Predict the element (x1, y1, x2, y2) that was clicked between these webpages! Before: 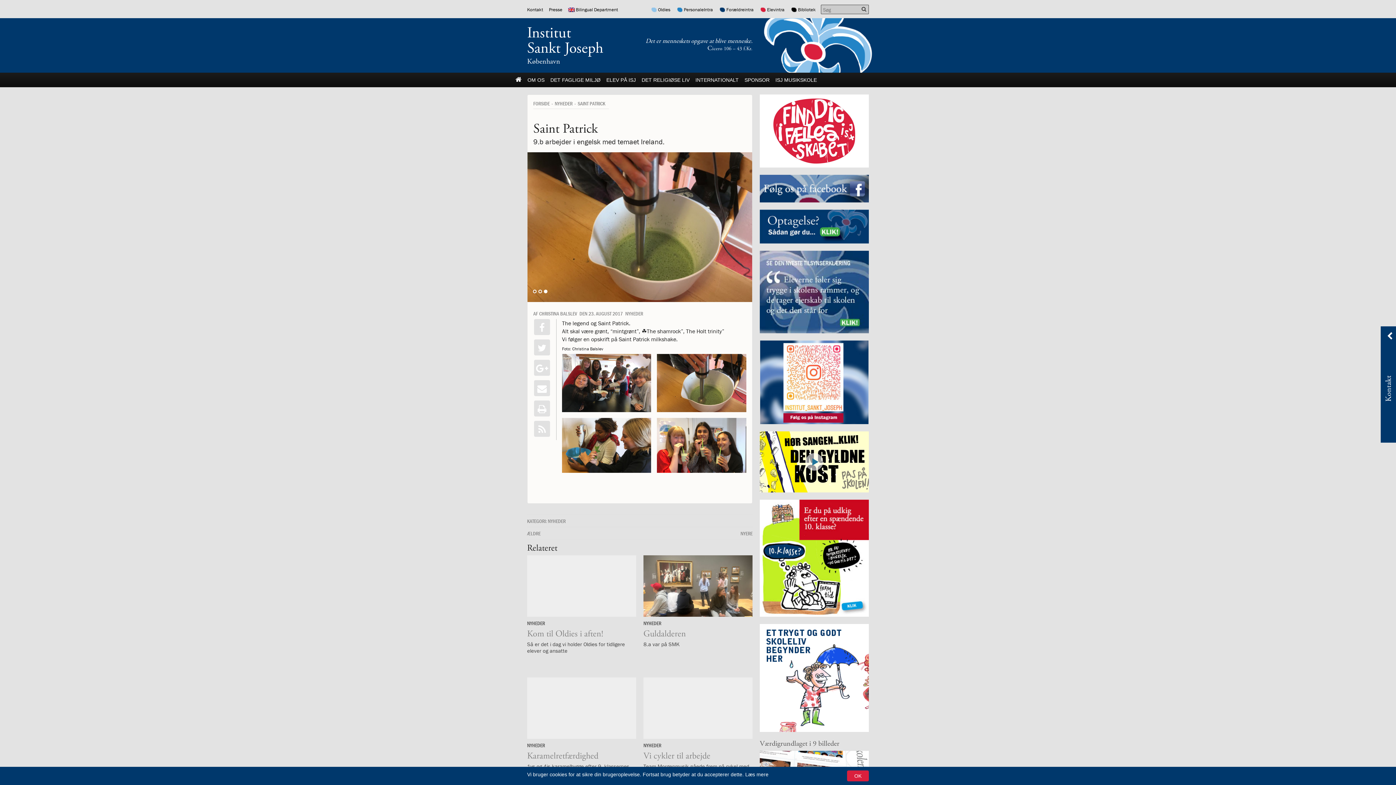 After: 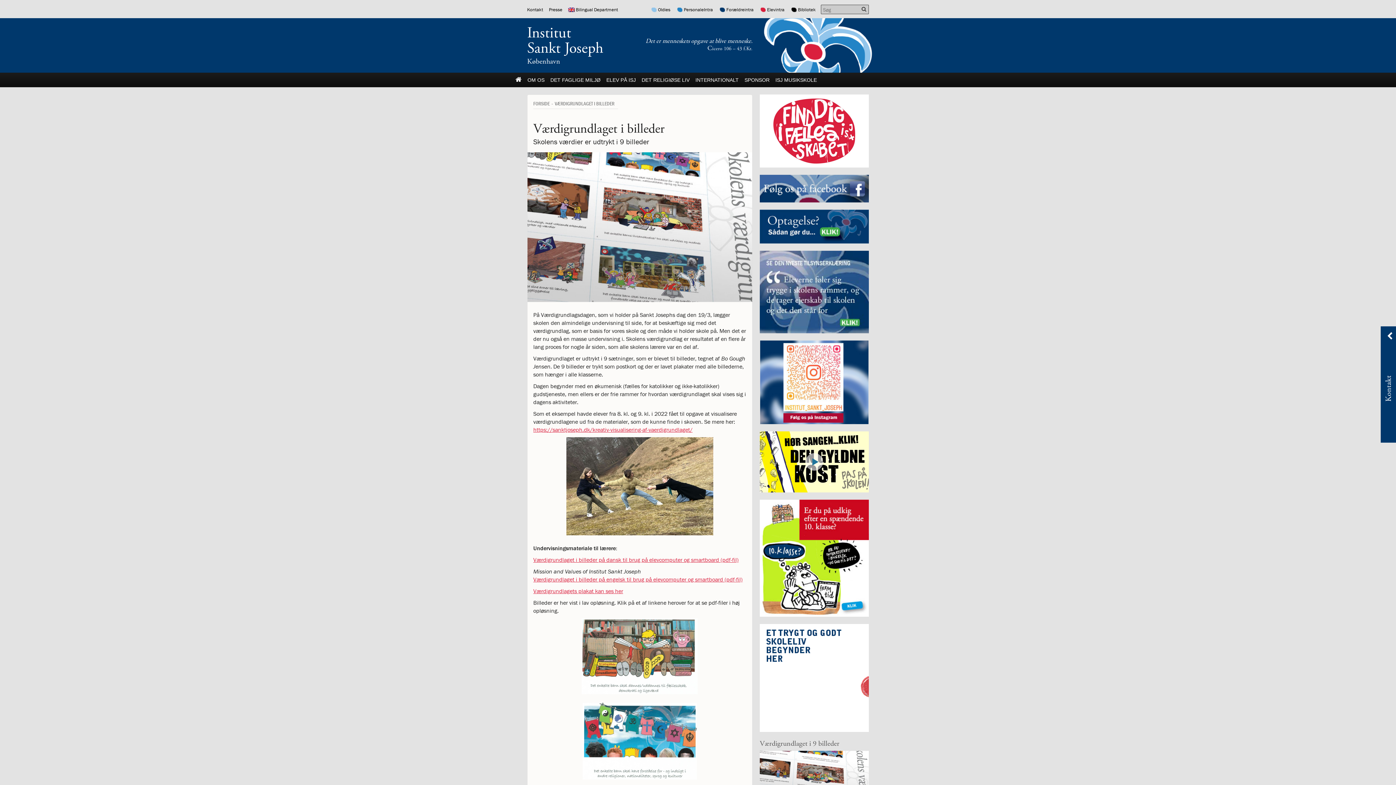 Action: label: Værdigrundlaget i 9 billeder bbox: (759, 739, 839, 748)